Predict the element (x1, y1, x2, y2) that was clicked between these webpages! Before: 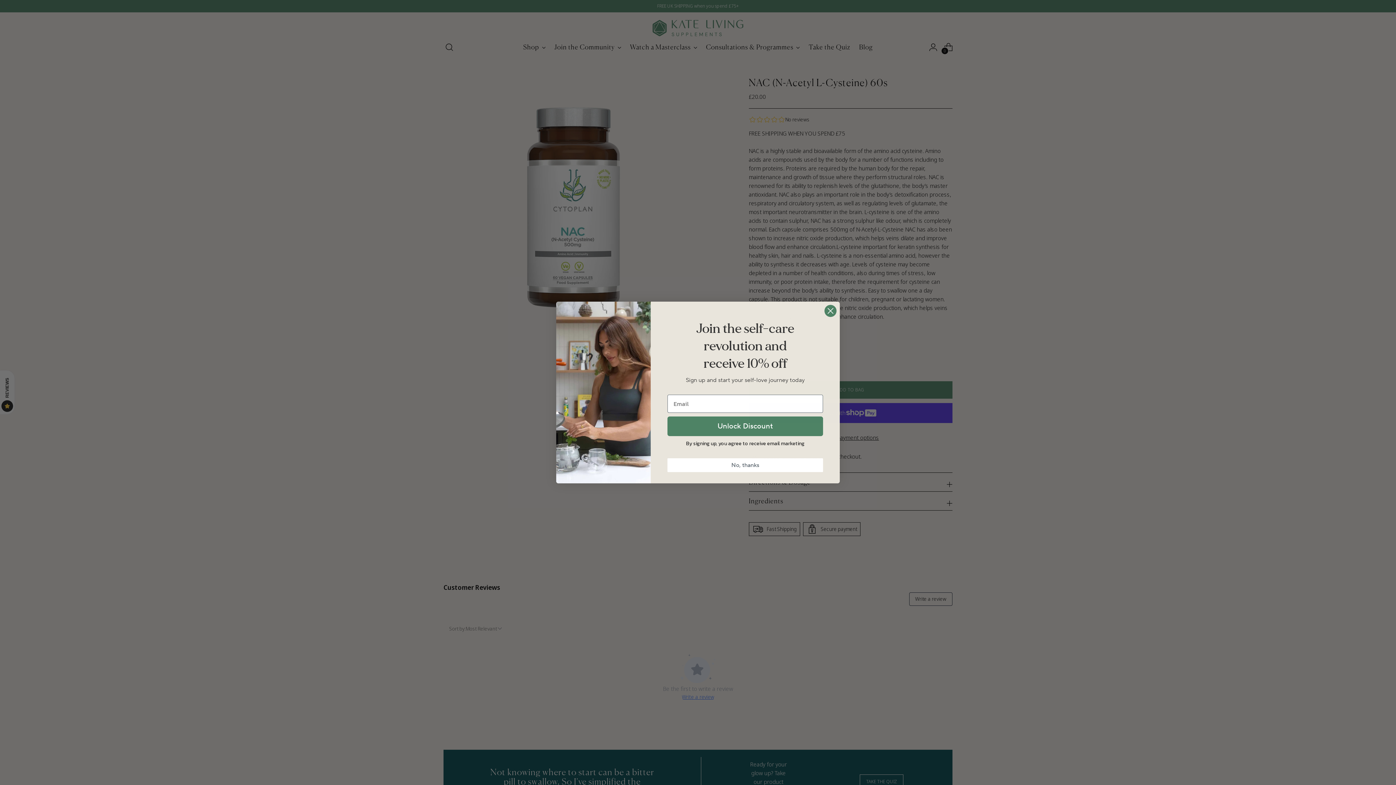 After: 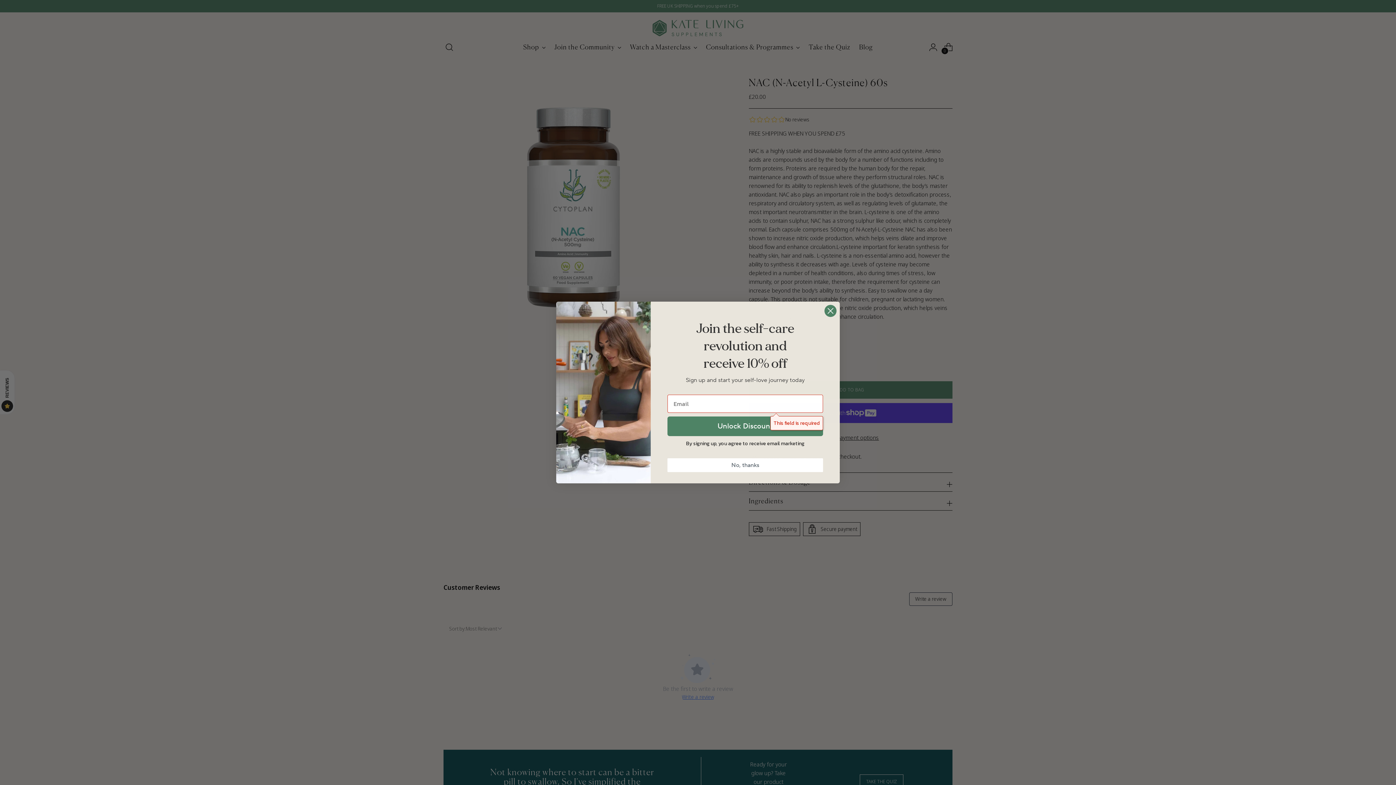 Action: bbox: (667, 416, 823, 436) label: Unlock Discount